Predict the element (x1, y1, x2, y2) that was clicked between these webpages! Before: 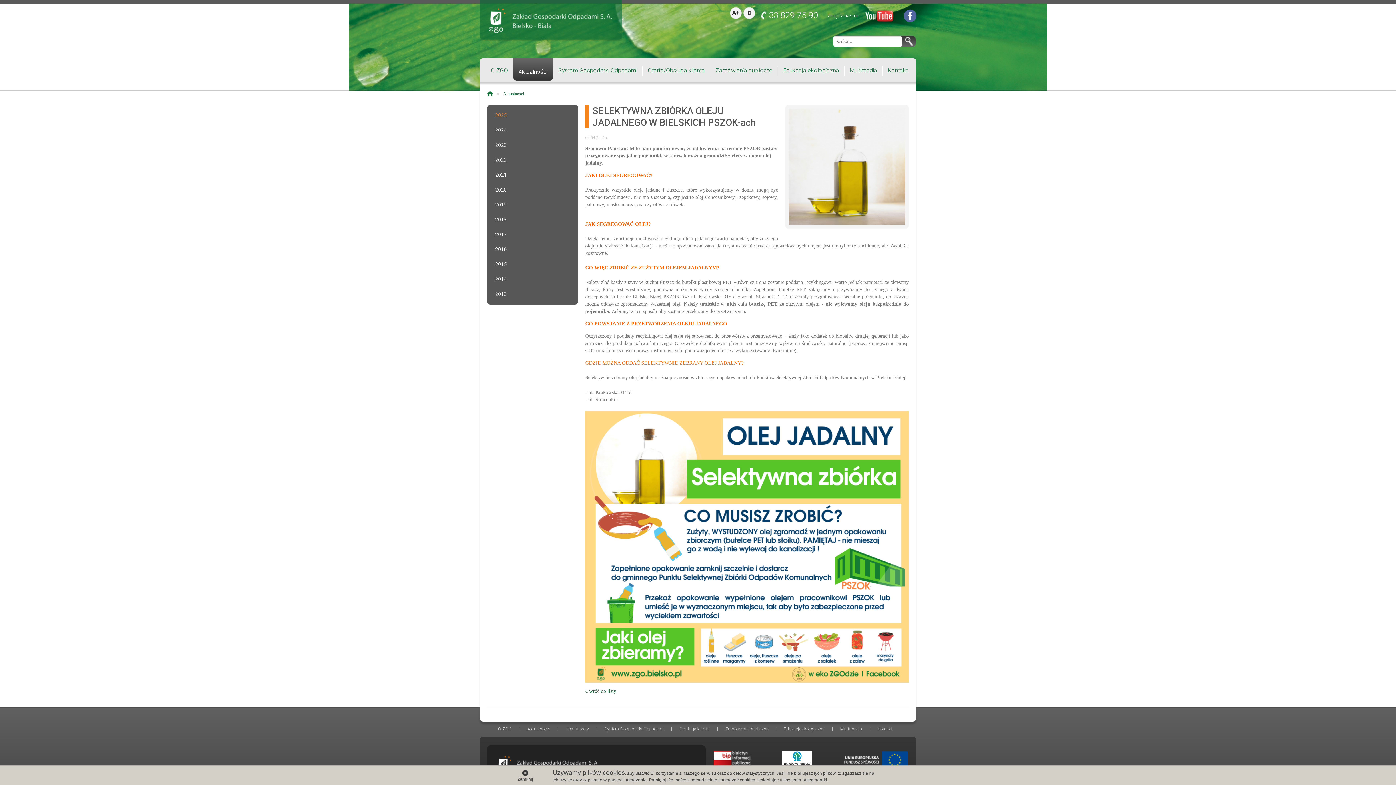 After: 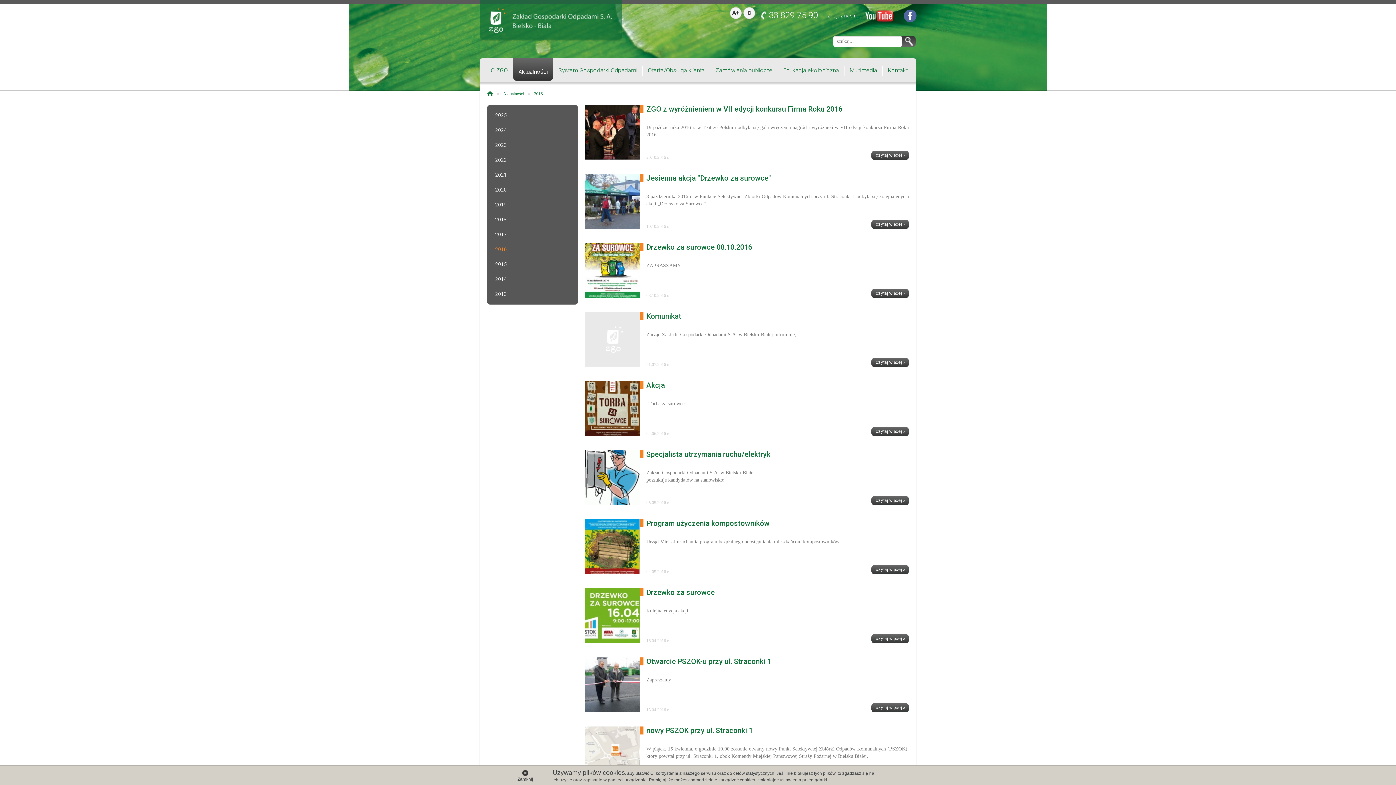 Action: bbox: (487, 242, 578, 257) label: 2016